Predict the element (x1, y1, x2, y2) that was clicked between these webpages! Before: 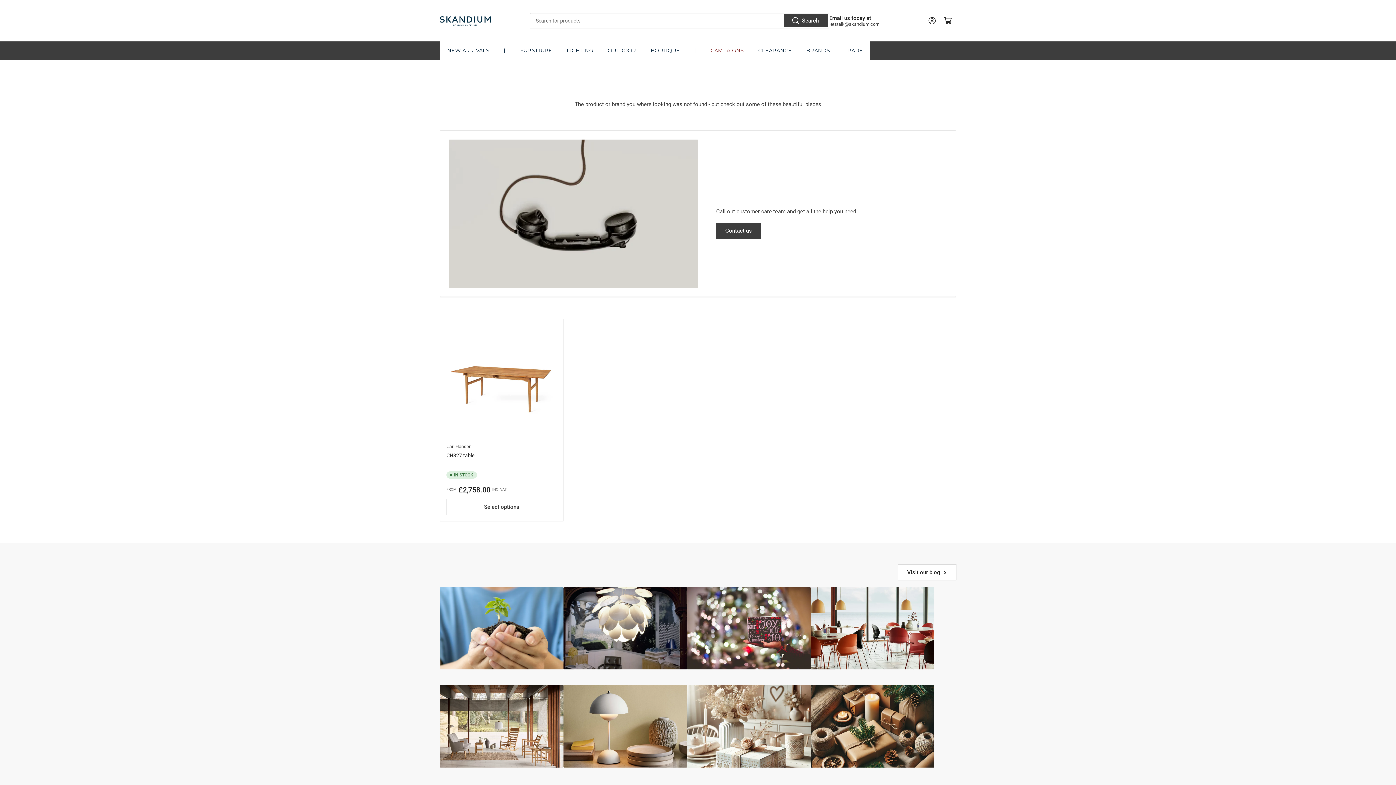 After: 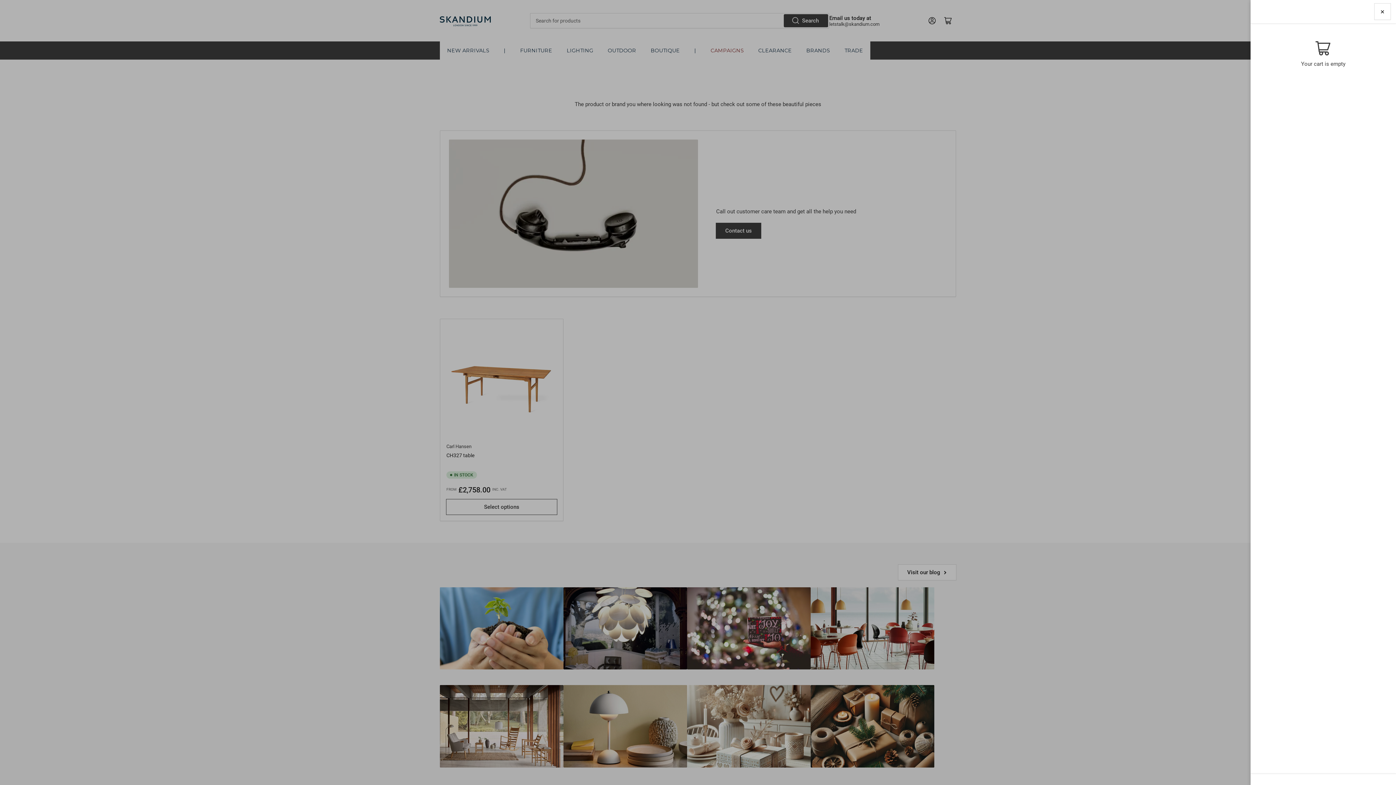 Action: bbox: (940, 12, 956, 28) label: Open mini cart